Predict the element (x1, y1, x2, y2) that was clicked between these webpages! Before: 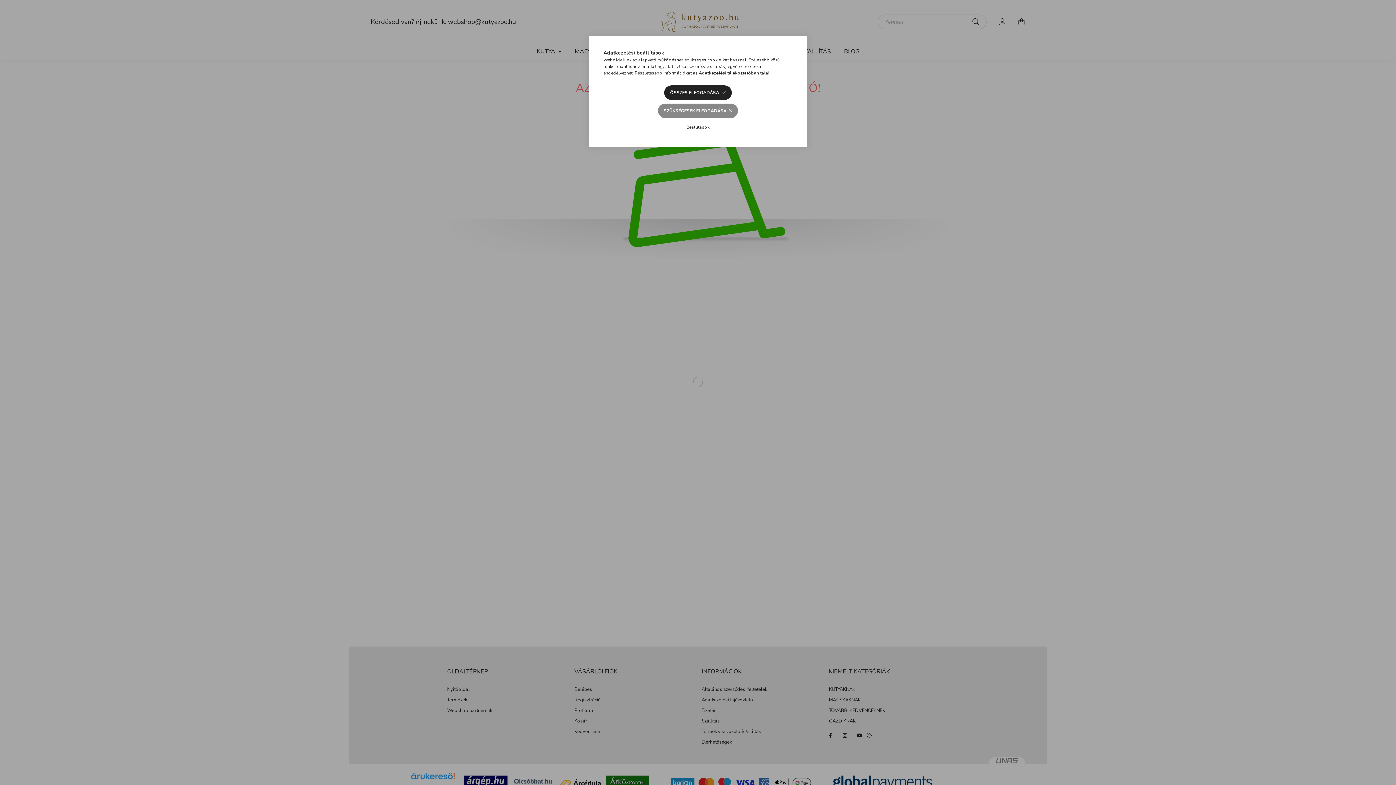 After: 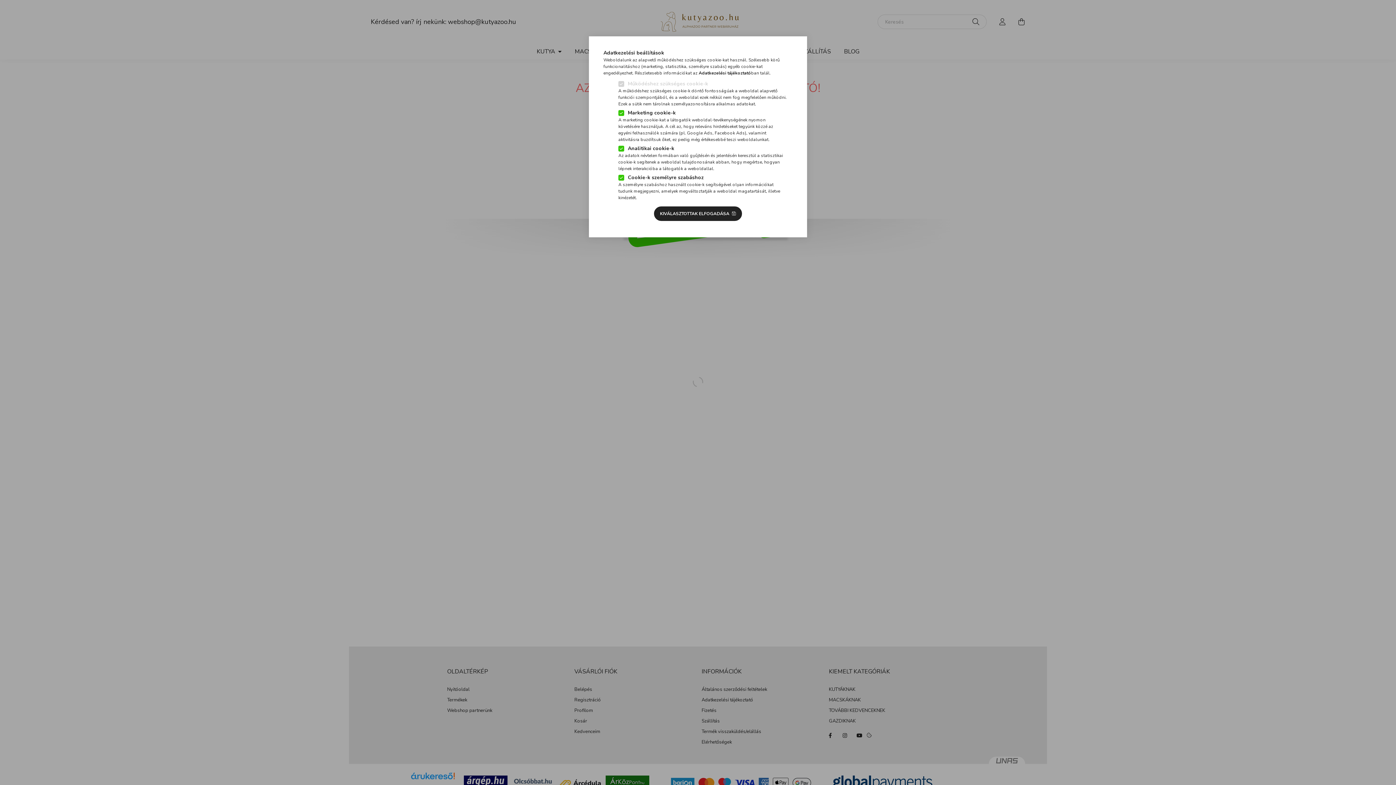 Action: bbox: (680, 120, 715, 134) label: Beállítások